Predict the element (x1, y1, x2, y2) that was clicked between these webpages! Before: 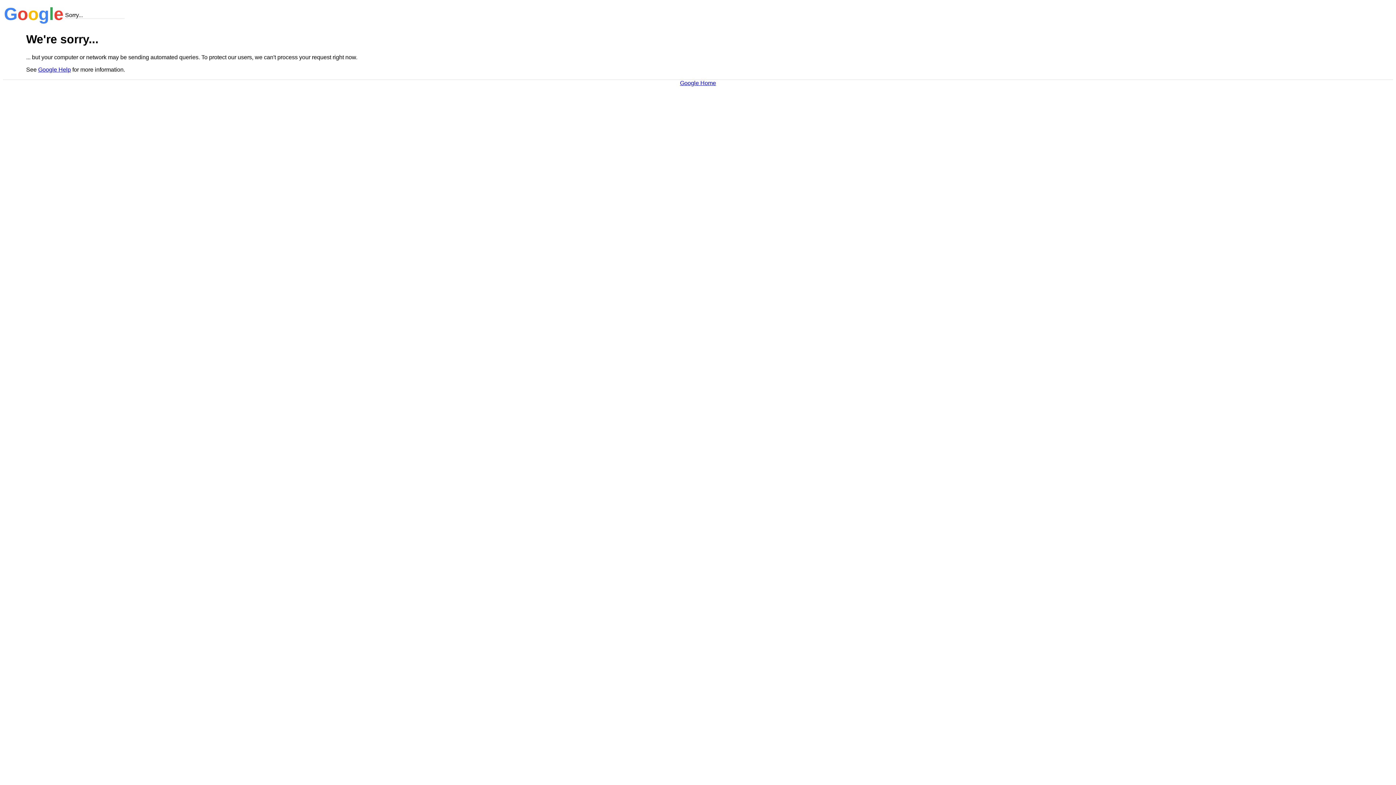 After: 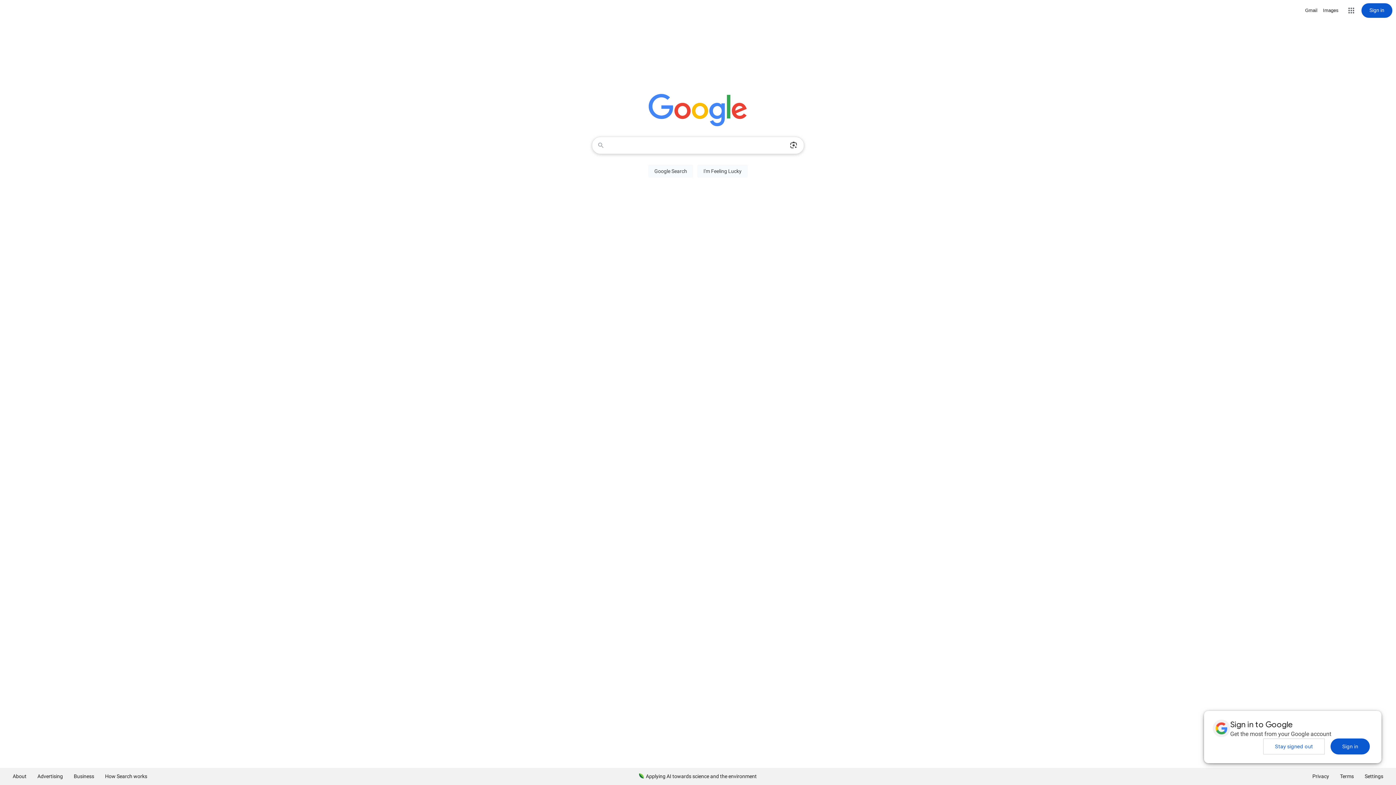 Action: label: Google Home bbox: (680, 79, 716, 86)